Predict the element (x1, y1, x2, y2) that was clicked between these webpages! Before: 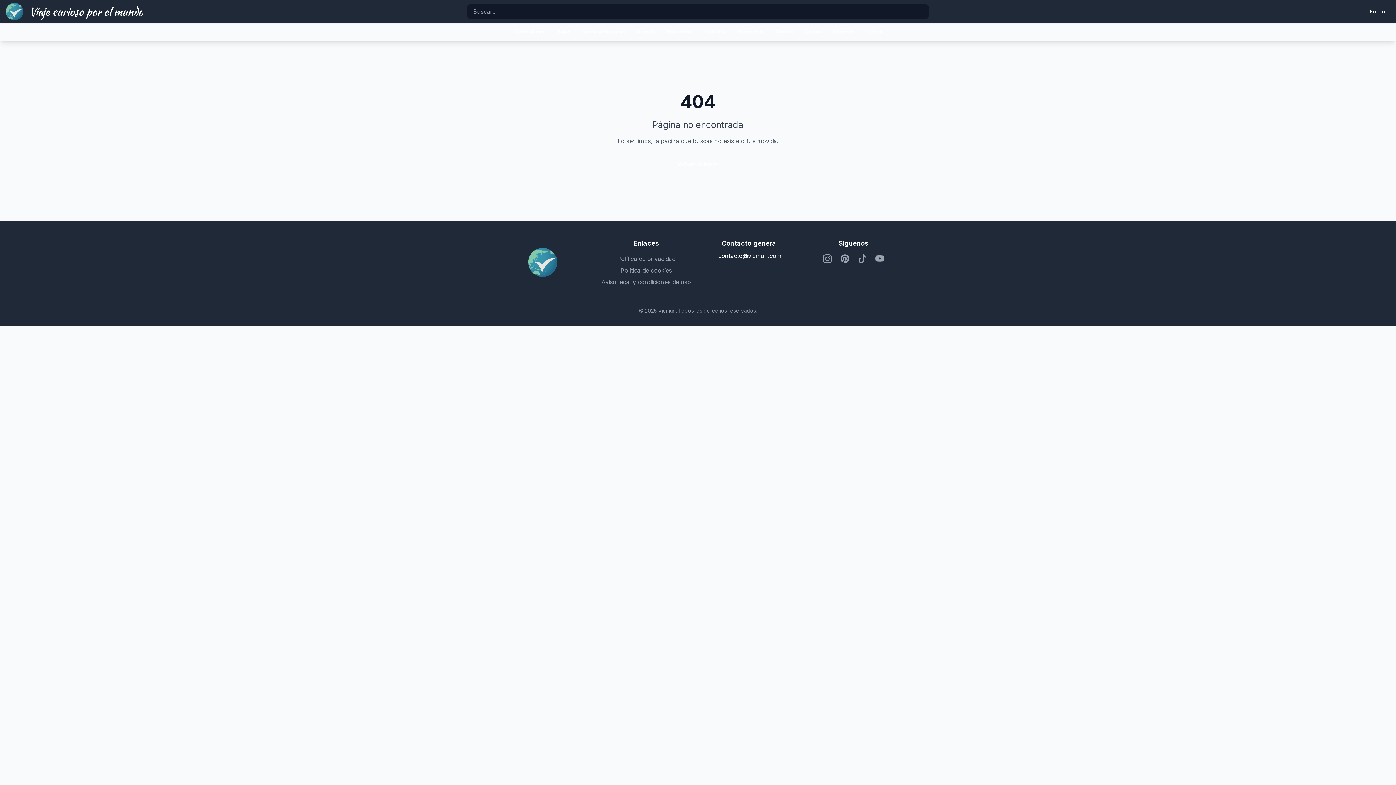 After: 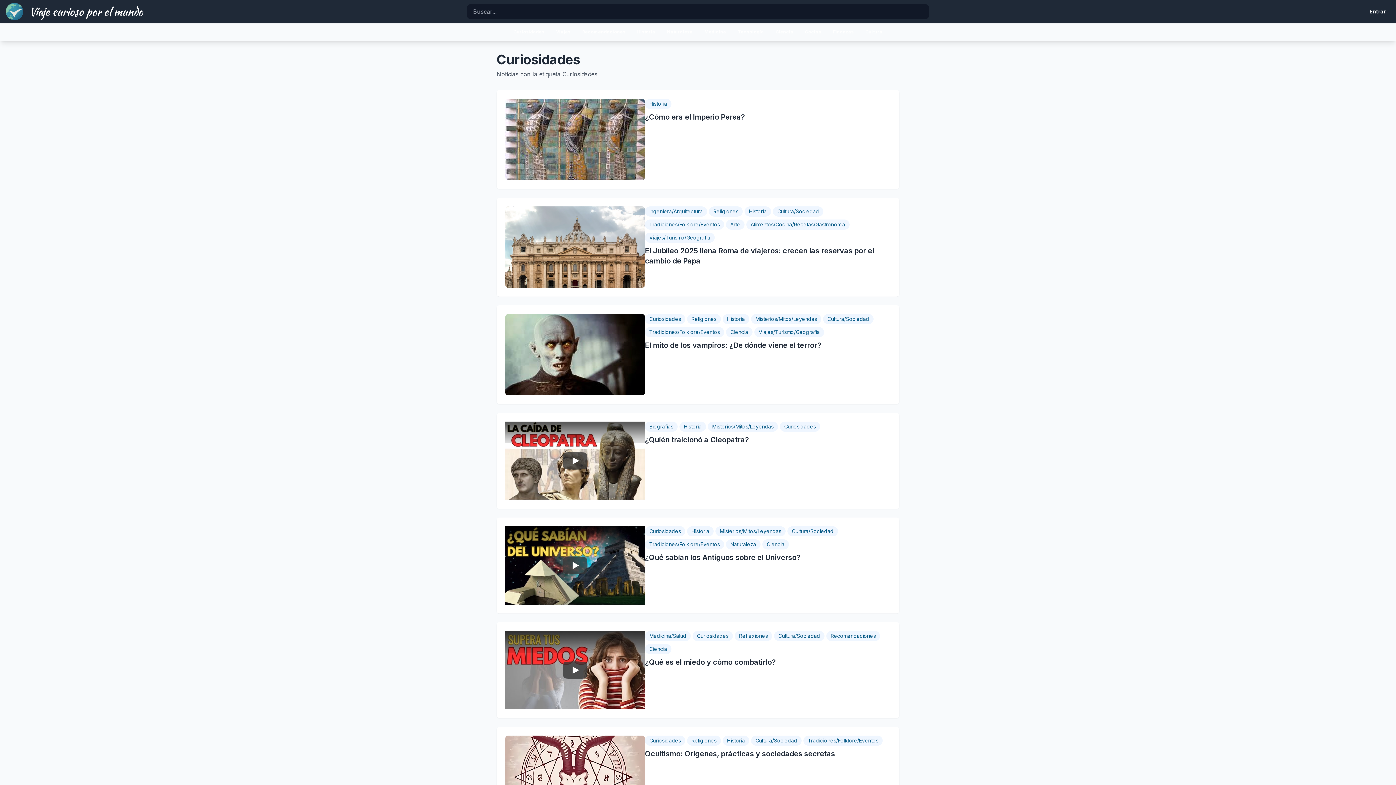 Action: label: Curiosidades bbox: (509, 26, 548, 37)